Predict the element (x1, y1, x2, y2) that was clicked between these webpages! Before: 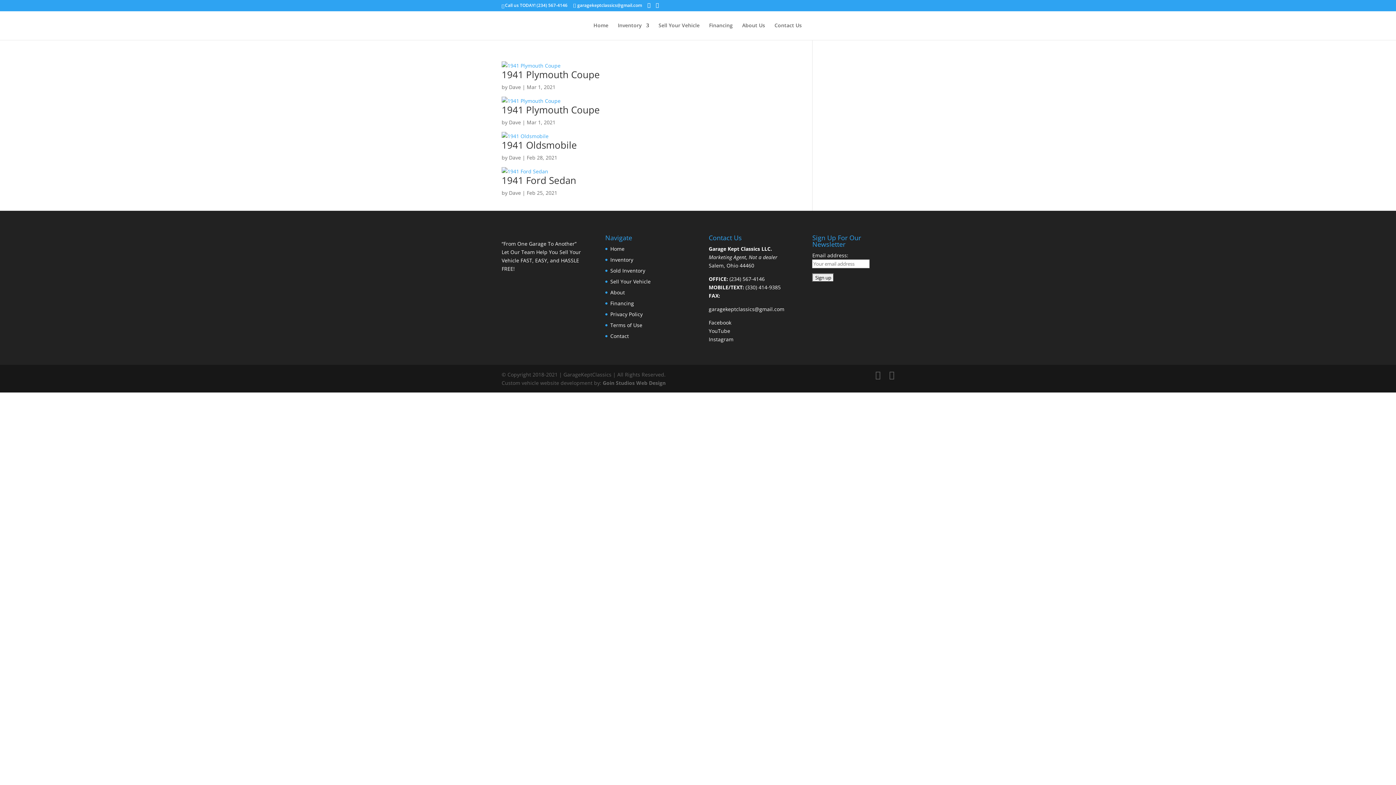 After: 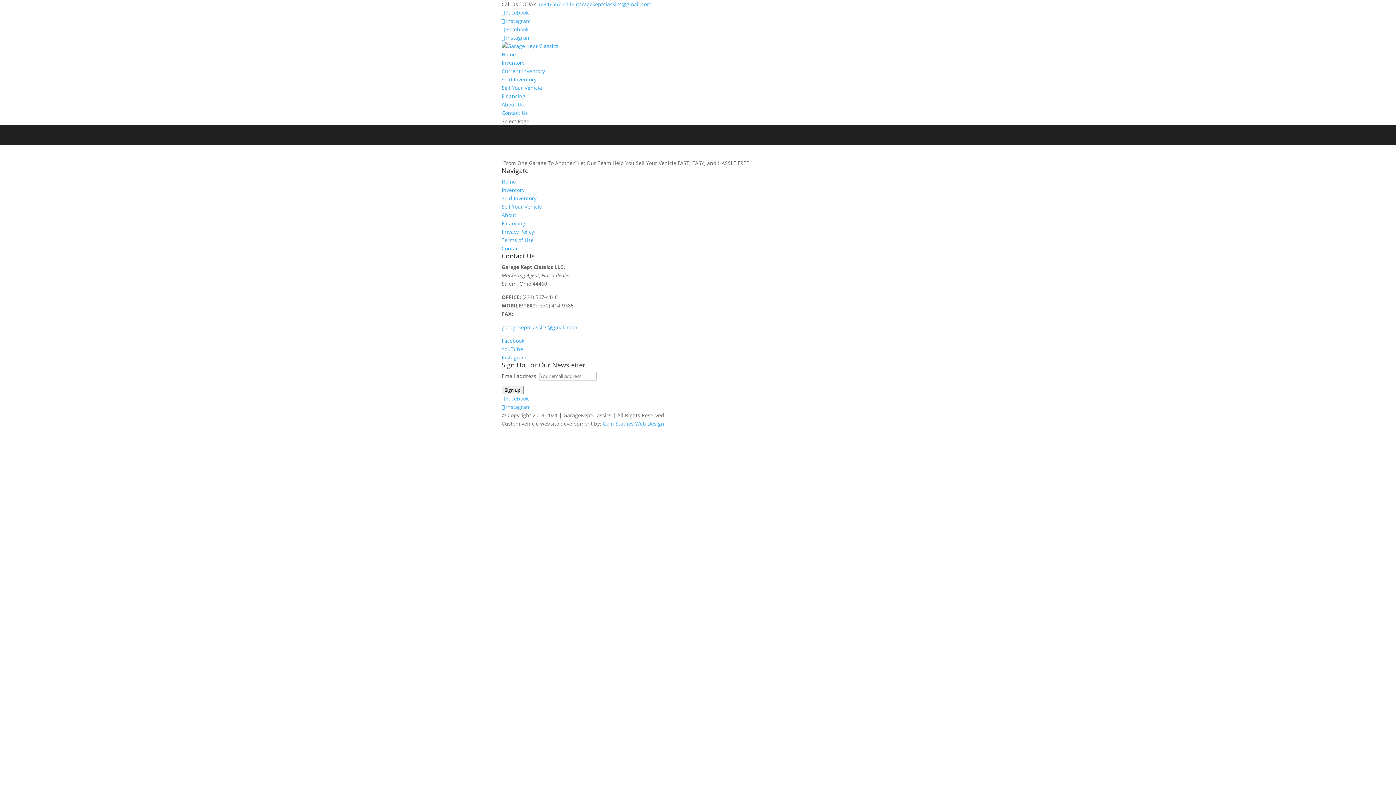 Action: bbox: (610, 256, 633, 263) label: Inventory